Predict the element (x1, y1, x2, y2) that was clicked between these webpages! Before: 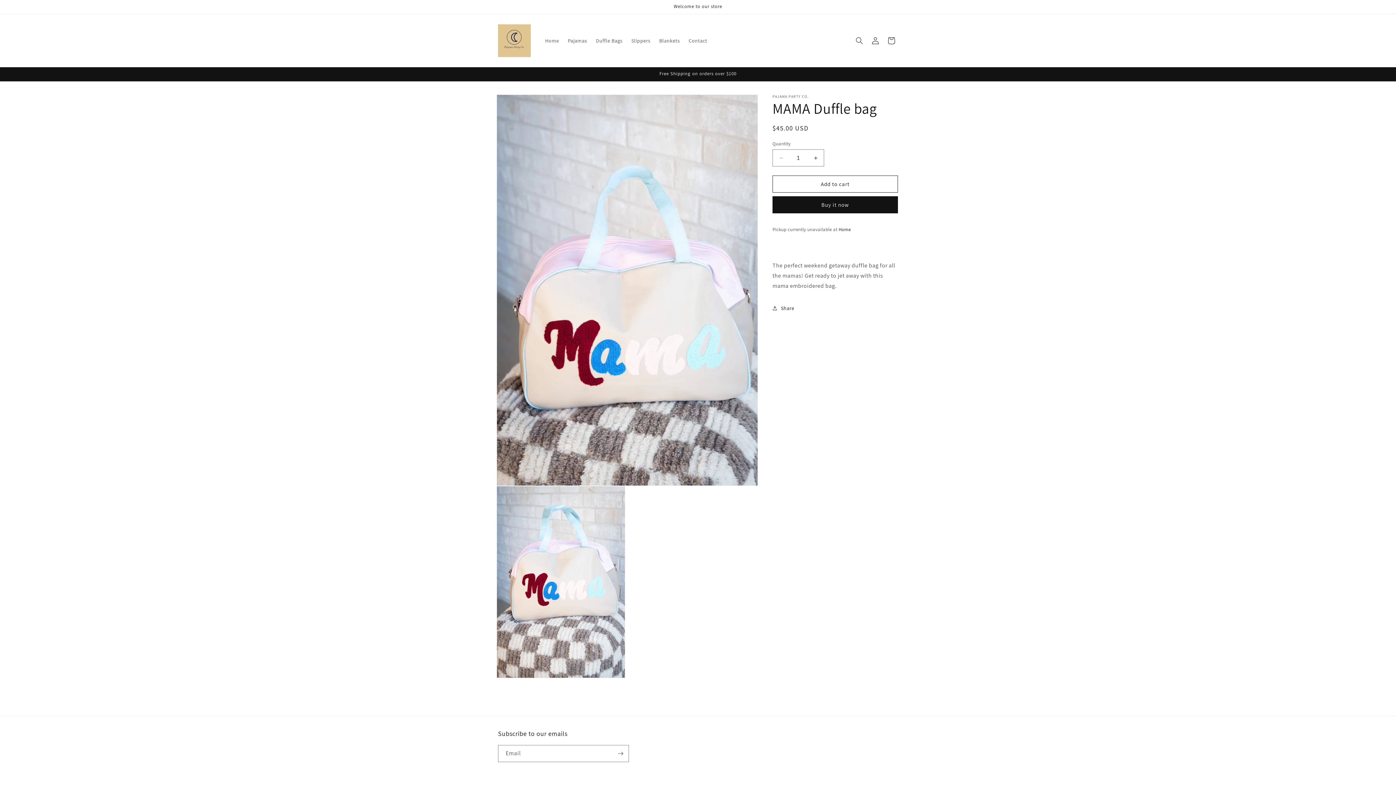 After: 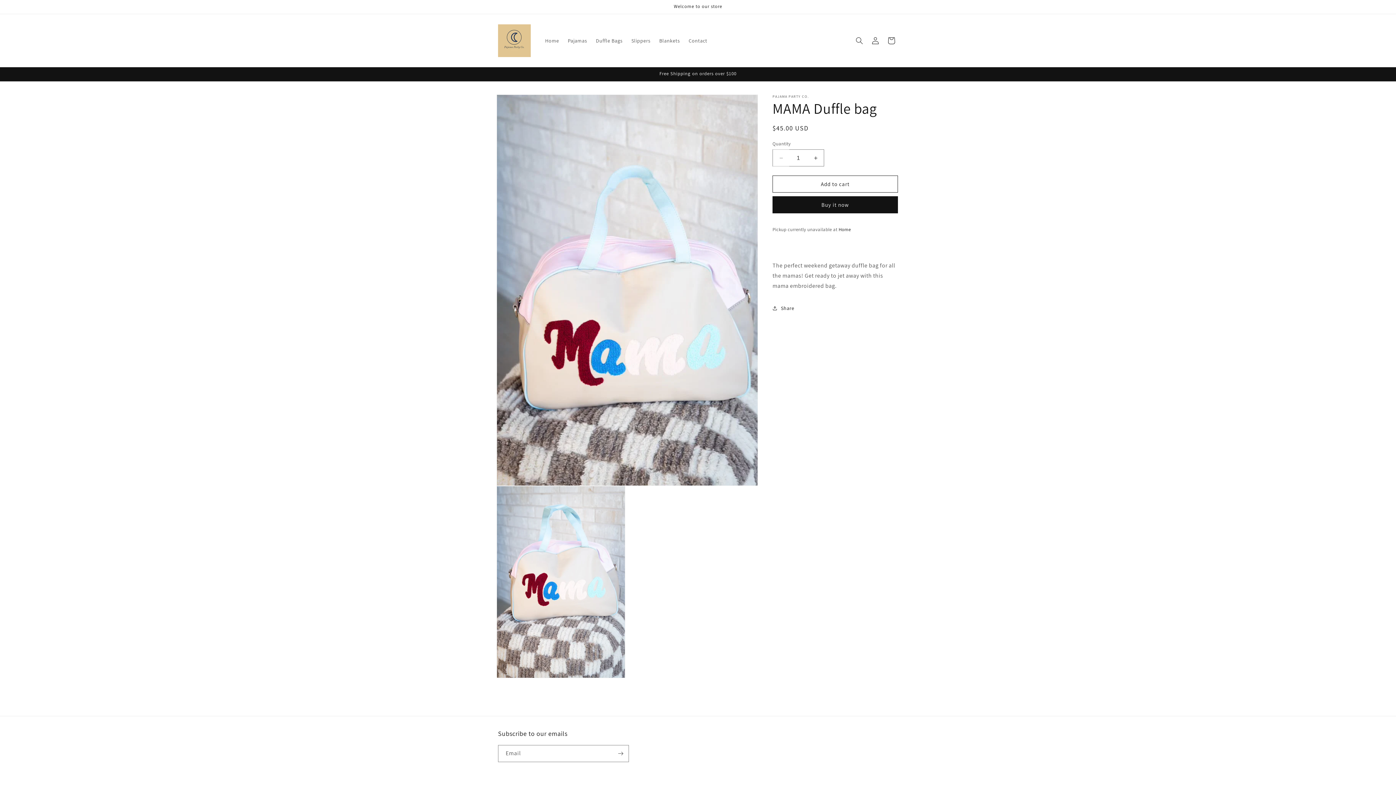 Action: bbox: (773, 149, 789, 166) label: Decrease quantity for MAMA Duffle bag